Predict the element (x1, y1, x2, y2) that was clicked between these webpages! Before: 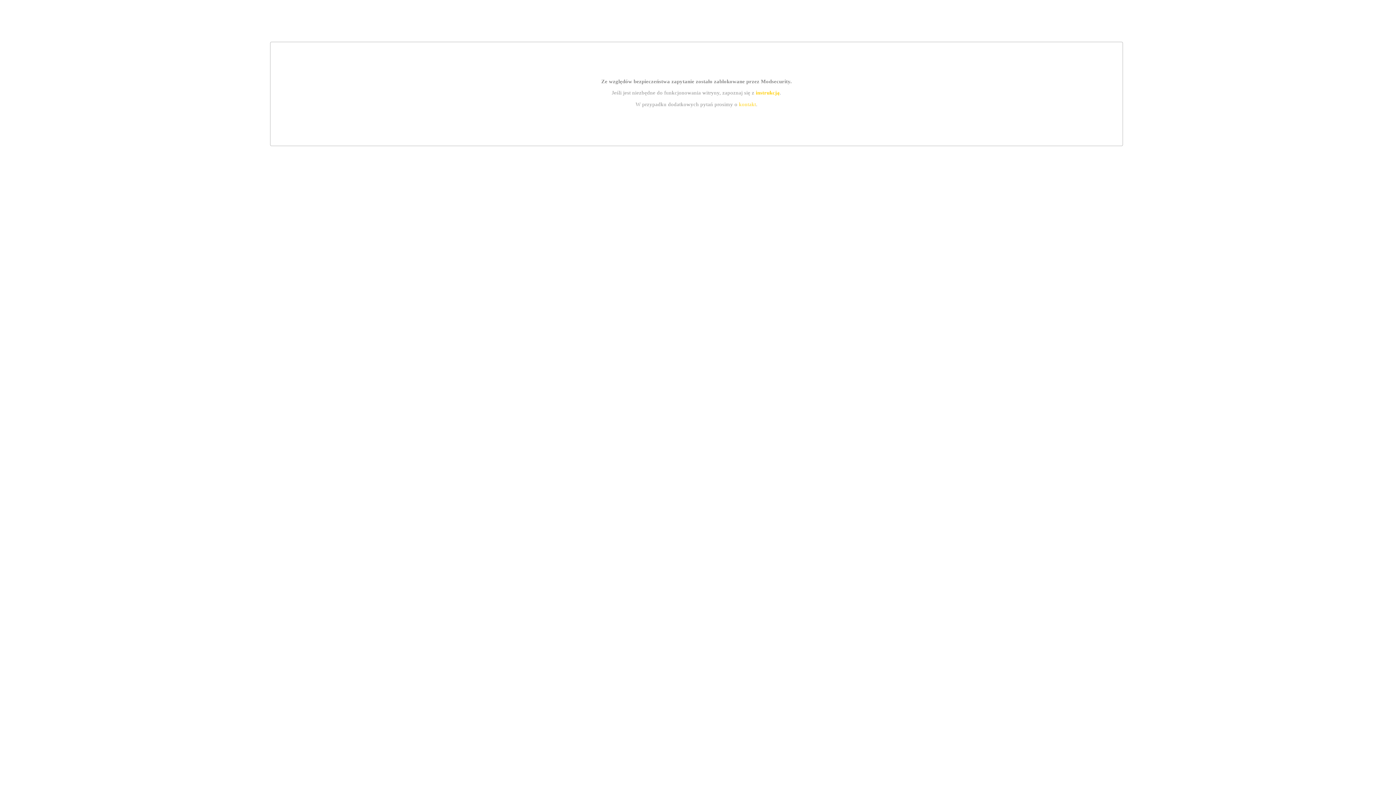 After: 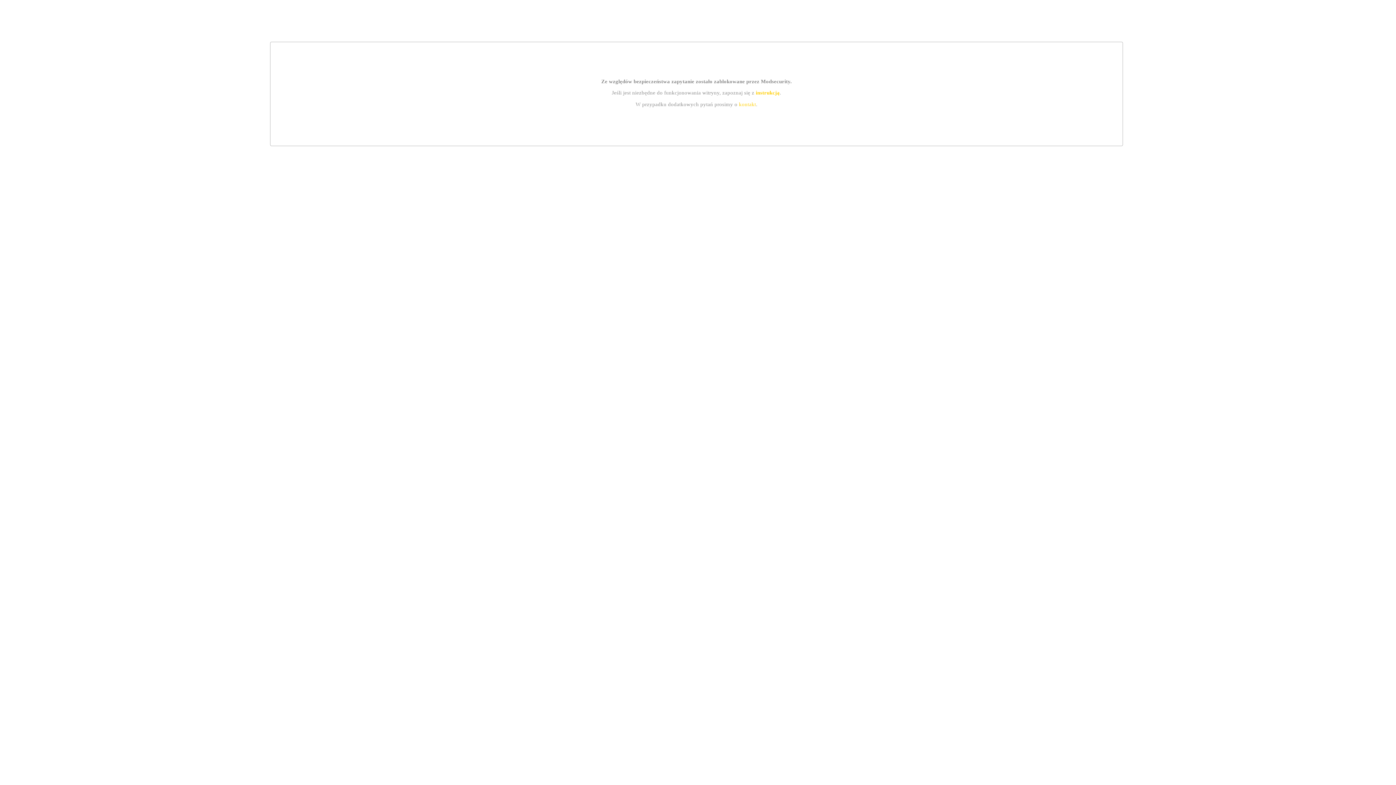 Action: label: kontakt bbox: (739, 101, 756, 107)